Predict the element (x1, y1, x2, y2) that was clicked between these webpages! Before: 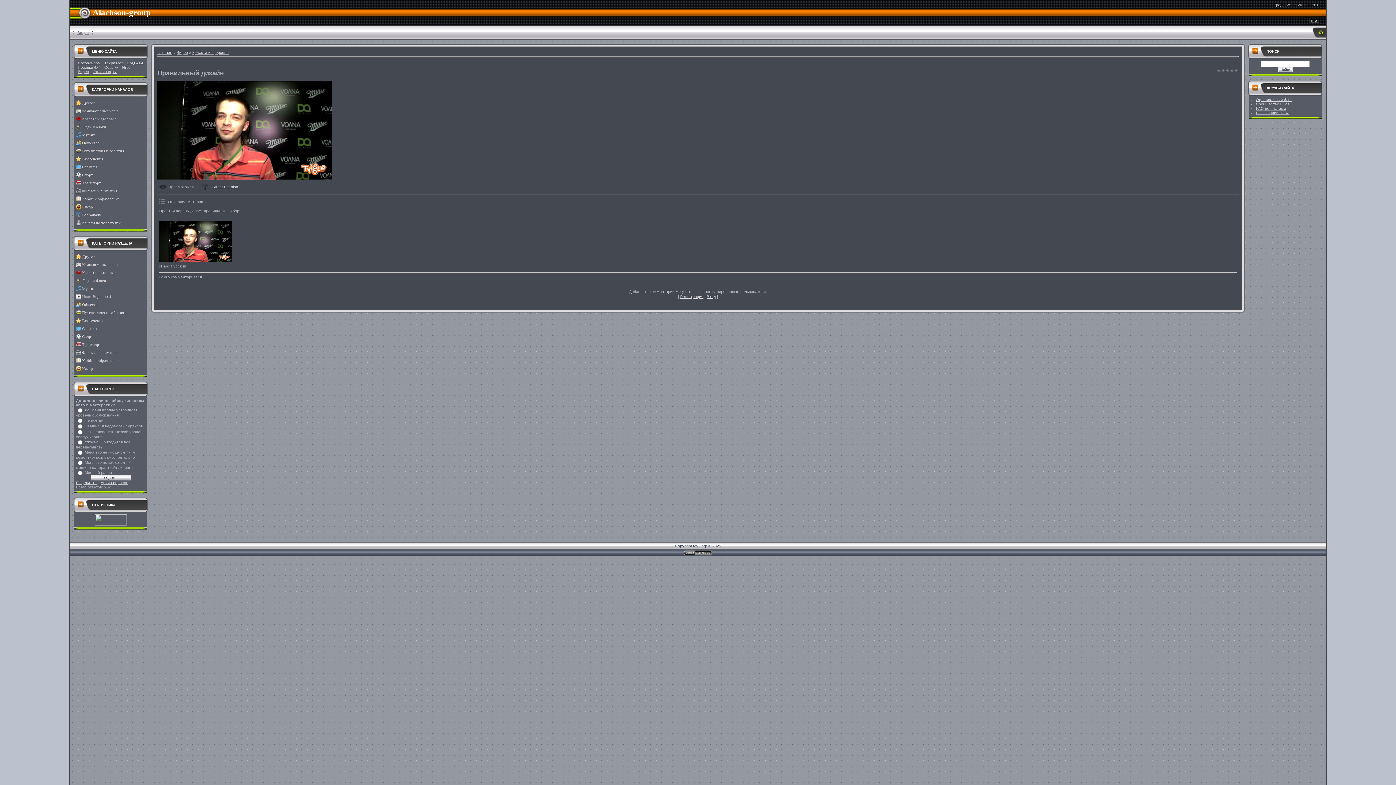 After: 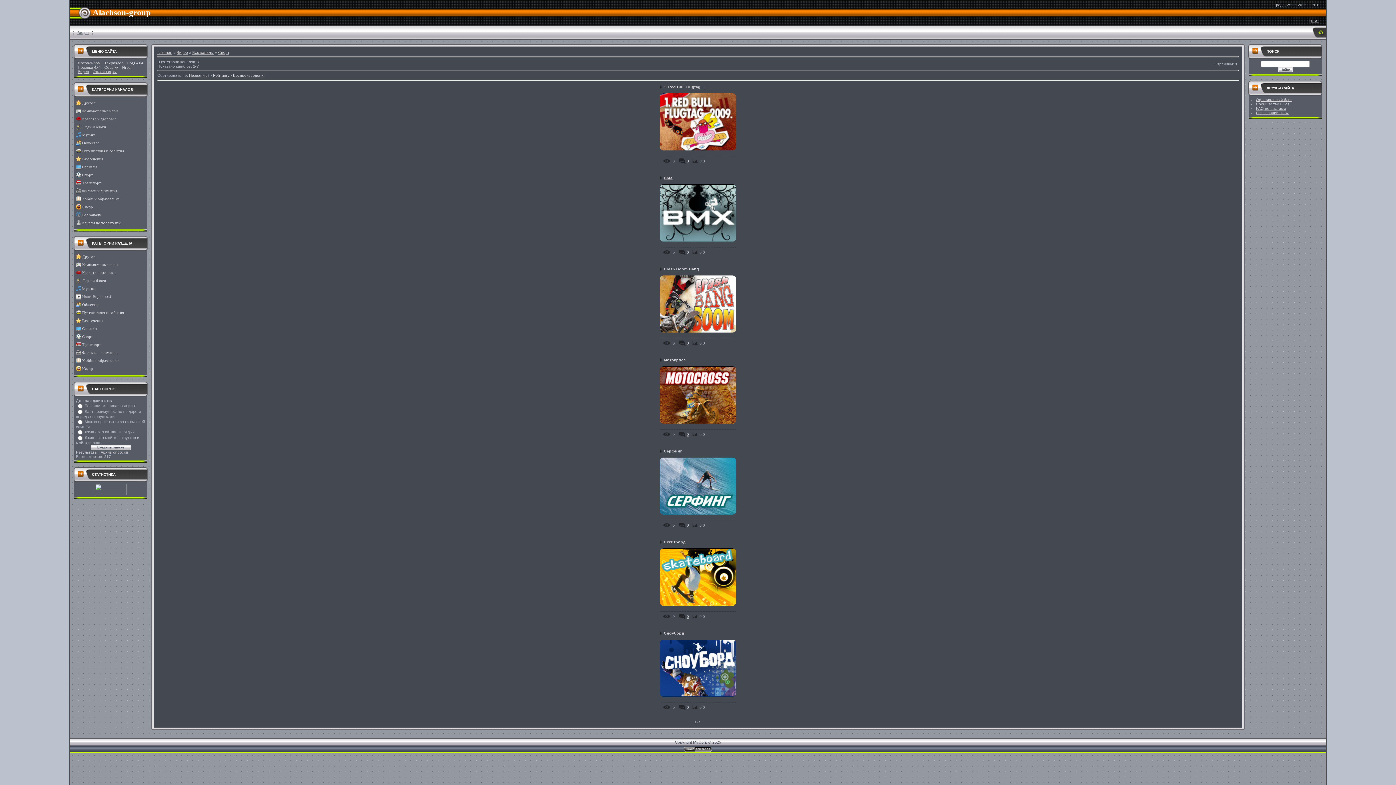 Action: label: Спорт bbox: (82, 173, 93, 177)